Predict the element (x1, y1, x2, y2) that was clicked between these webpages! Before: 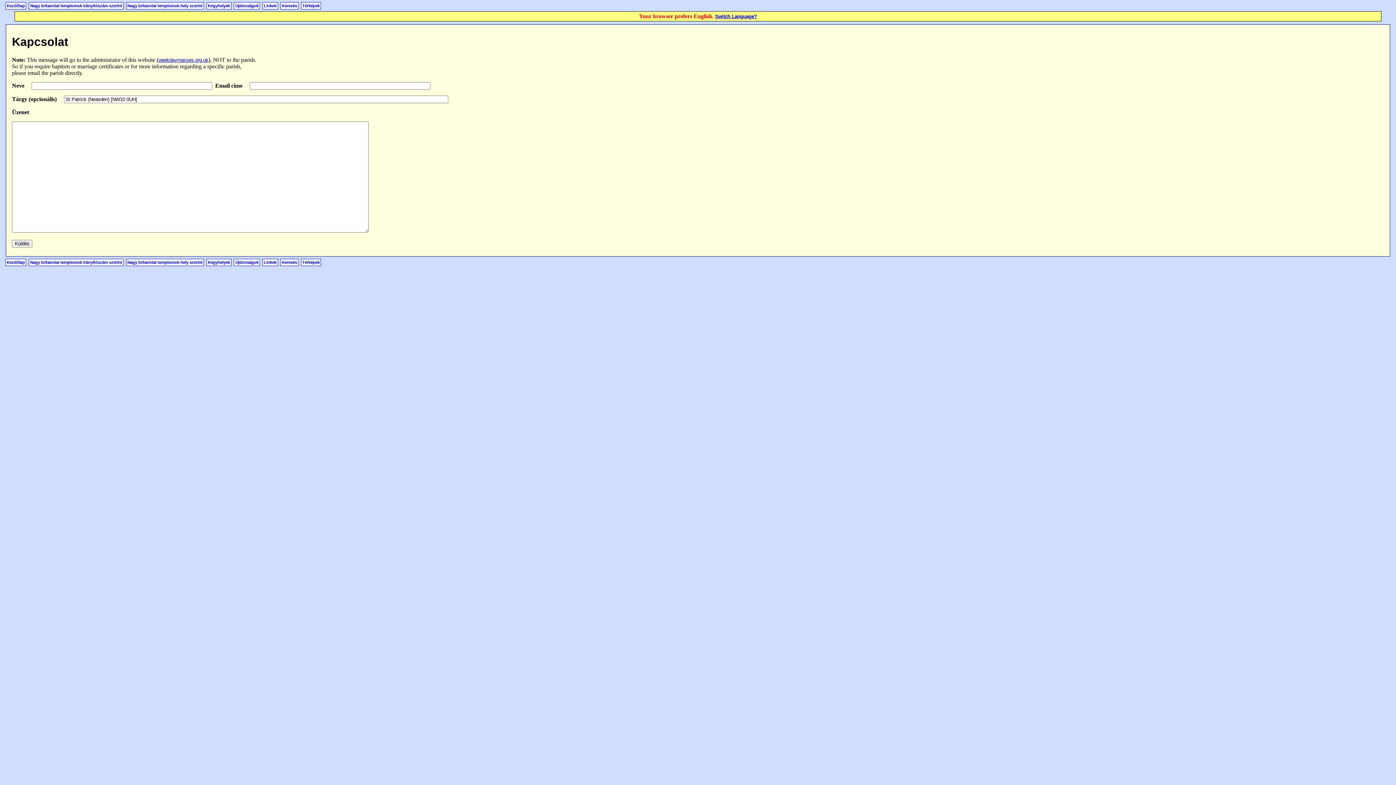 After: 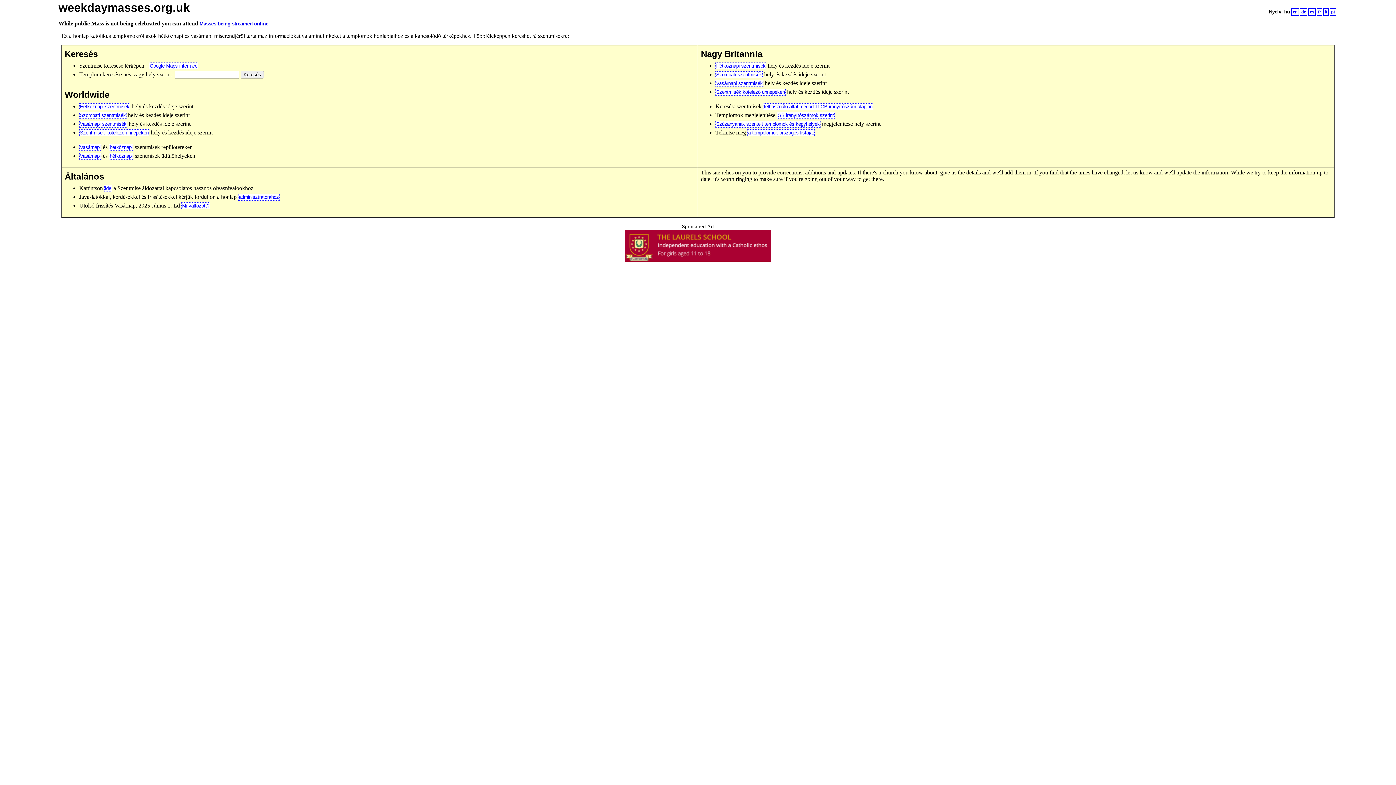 Action: label: Kezdőlap bbox: (5, 258, 26, 266)